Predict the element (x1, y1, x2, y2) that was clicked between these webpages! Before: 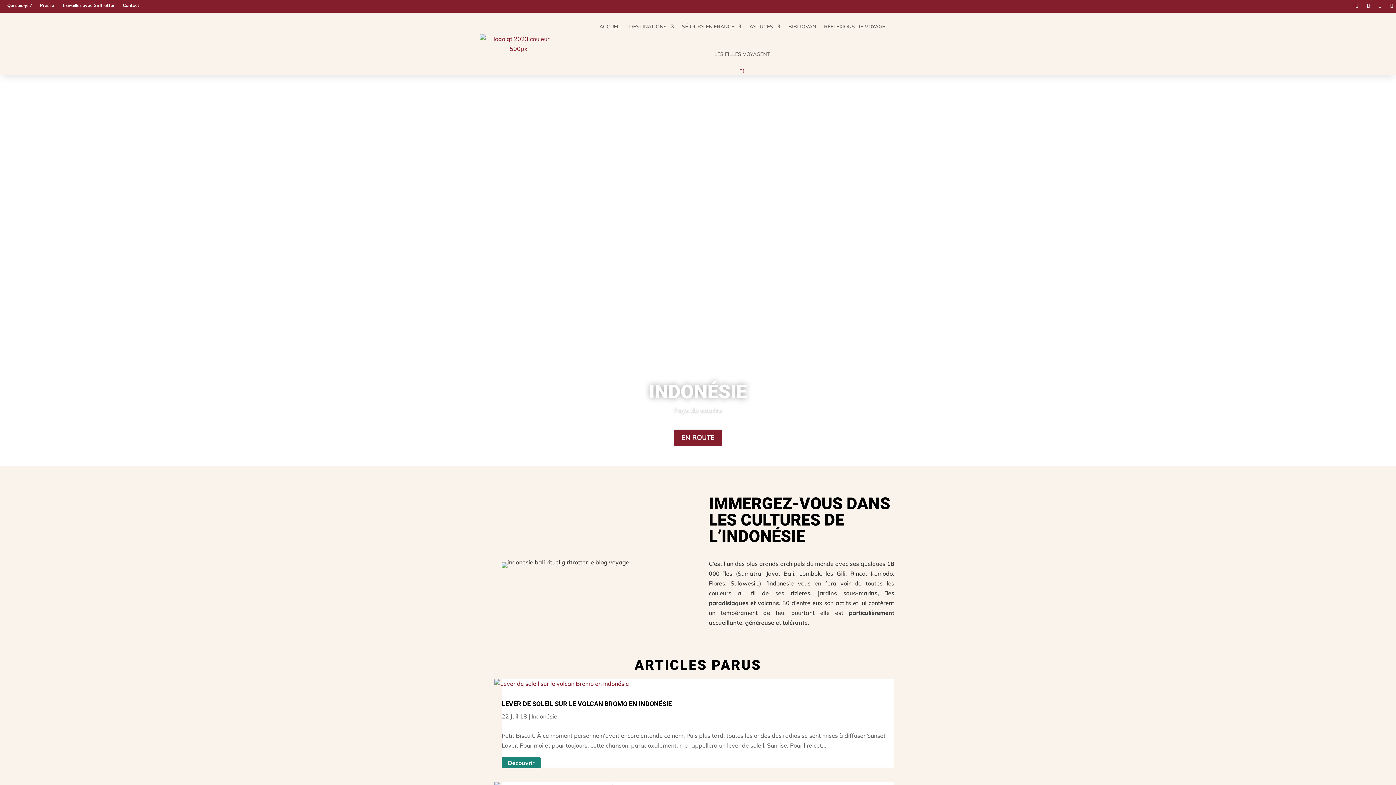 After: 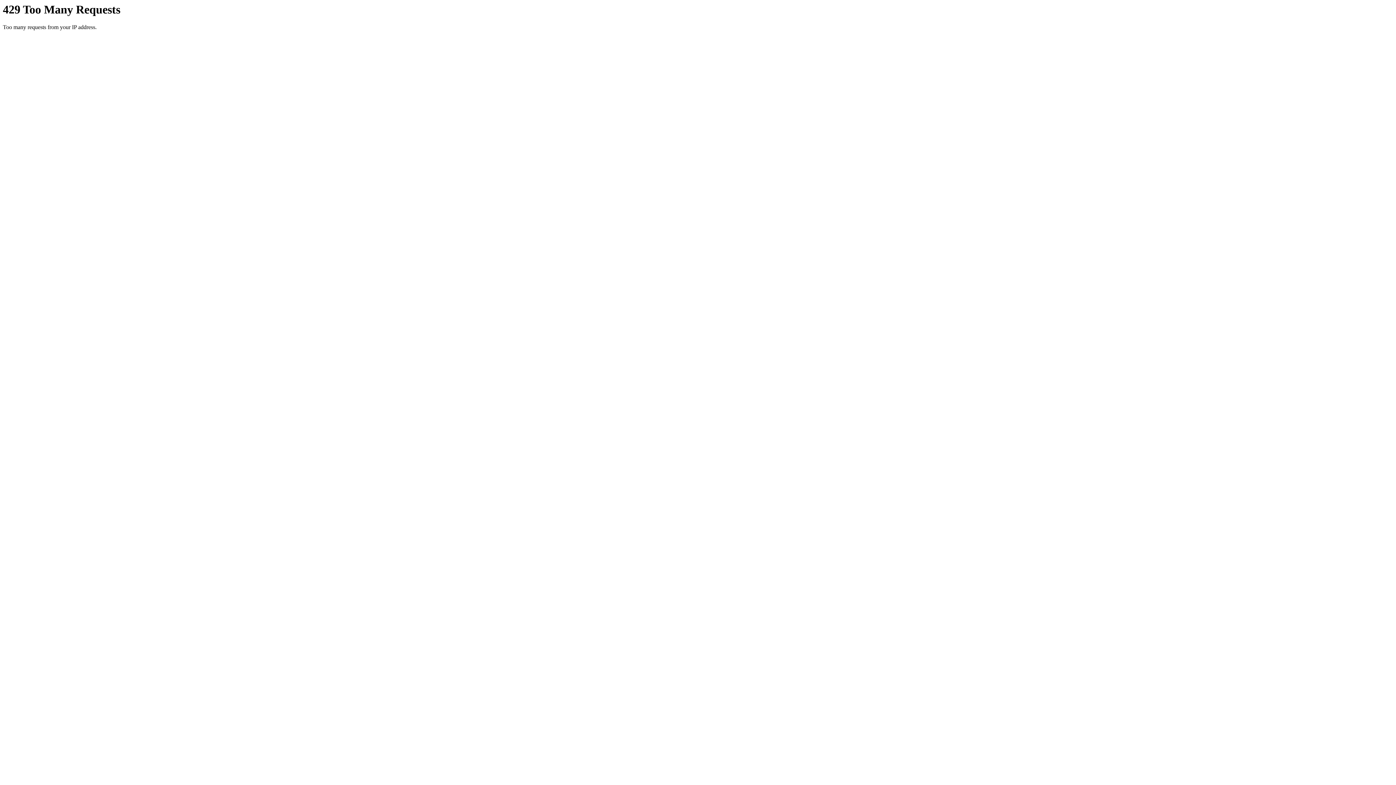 Action: label: Découvrir bbox: (501, 757, 540, 768)